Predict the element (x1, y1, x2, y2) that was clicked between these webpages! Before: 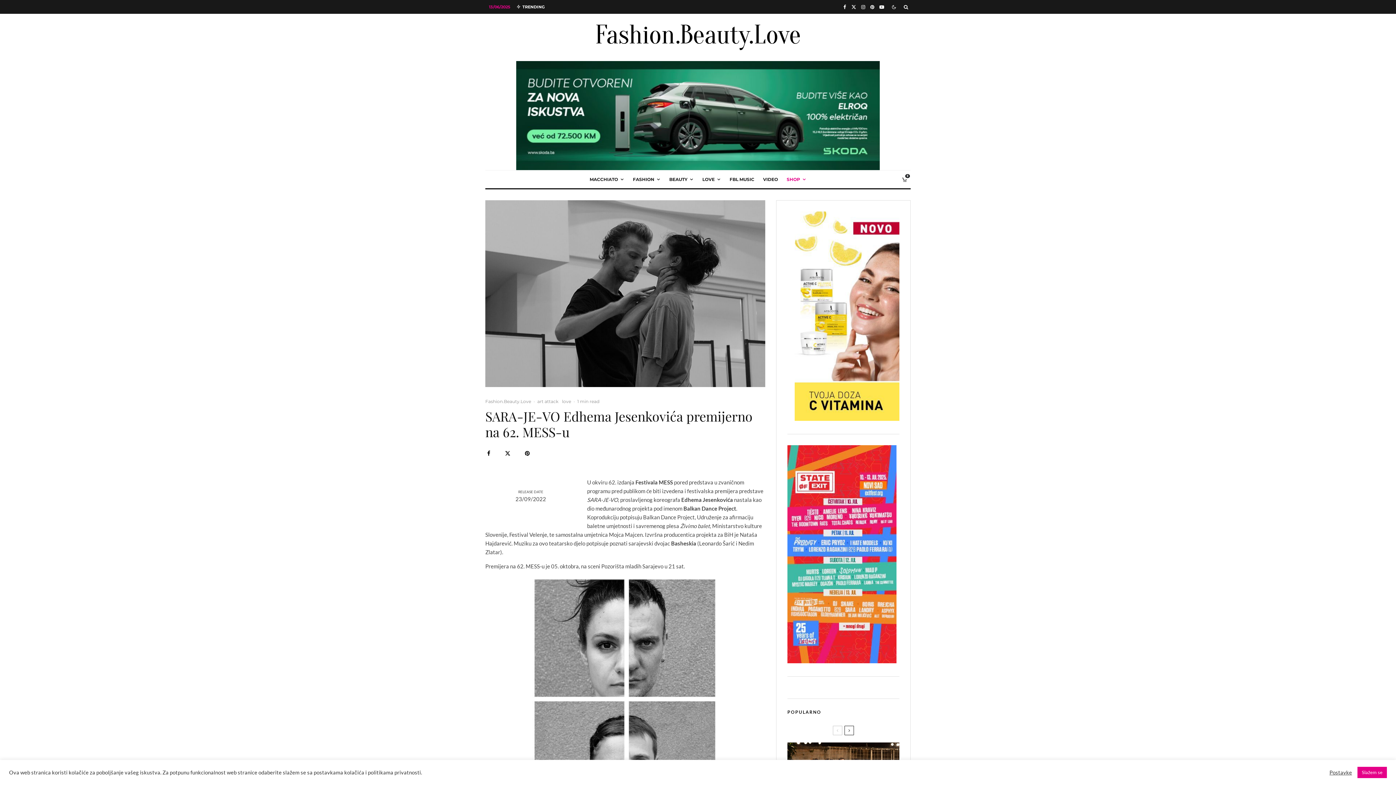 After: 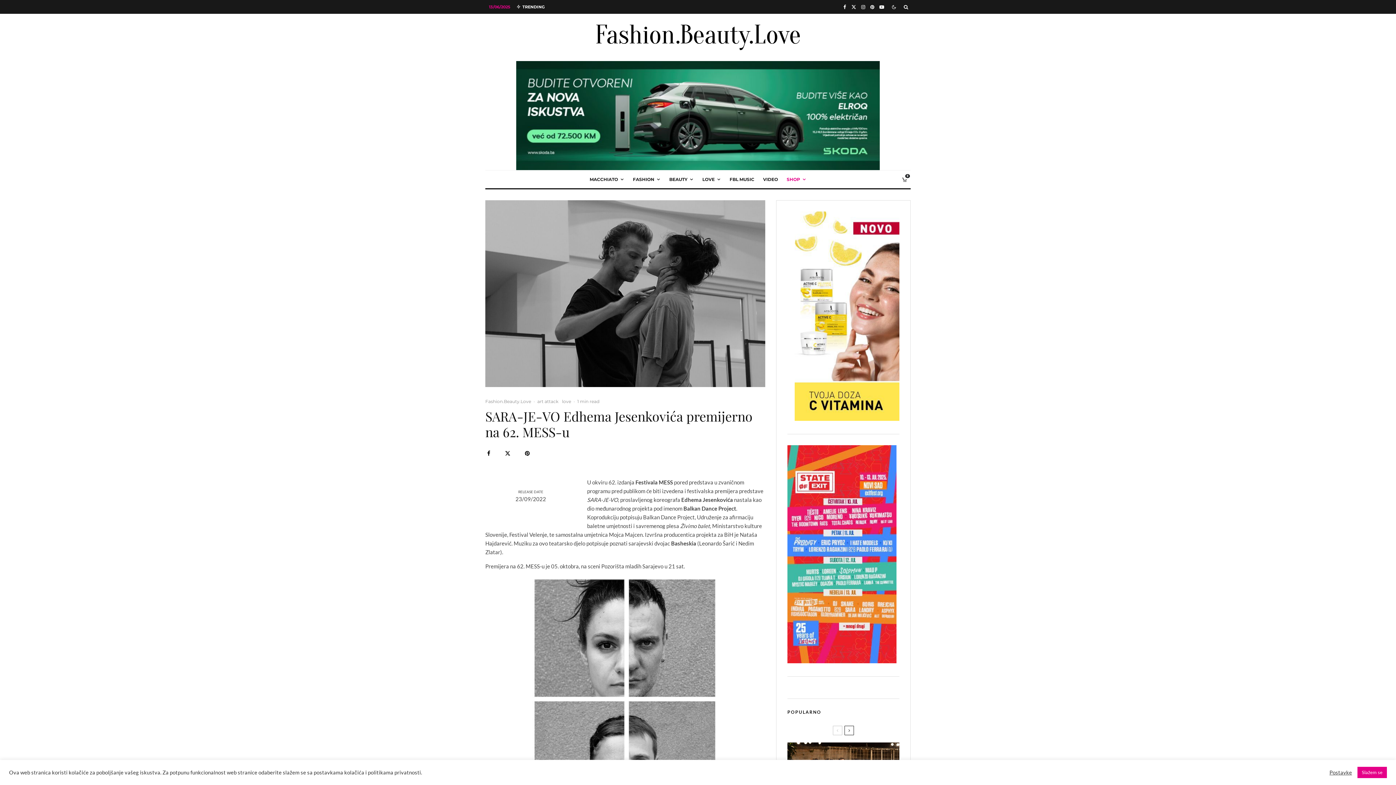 Action: label: Instagram bbox: (858, 0, 868, 12)